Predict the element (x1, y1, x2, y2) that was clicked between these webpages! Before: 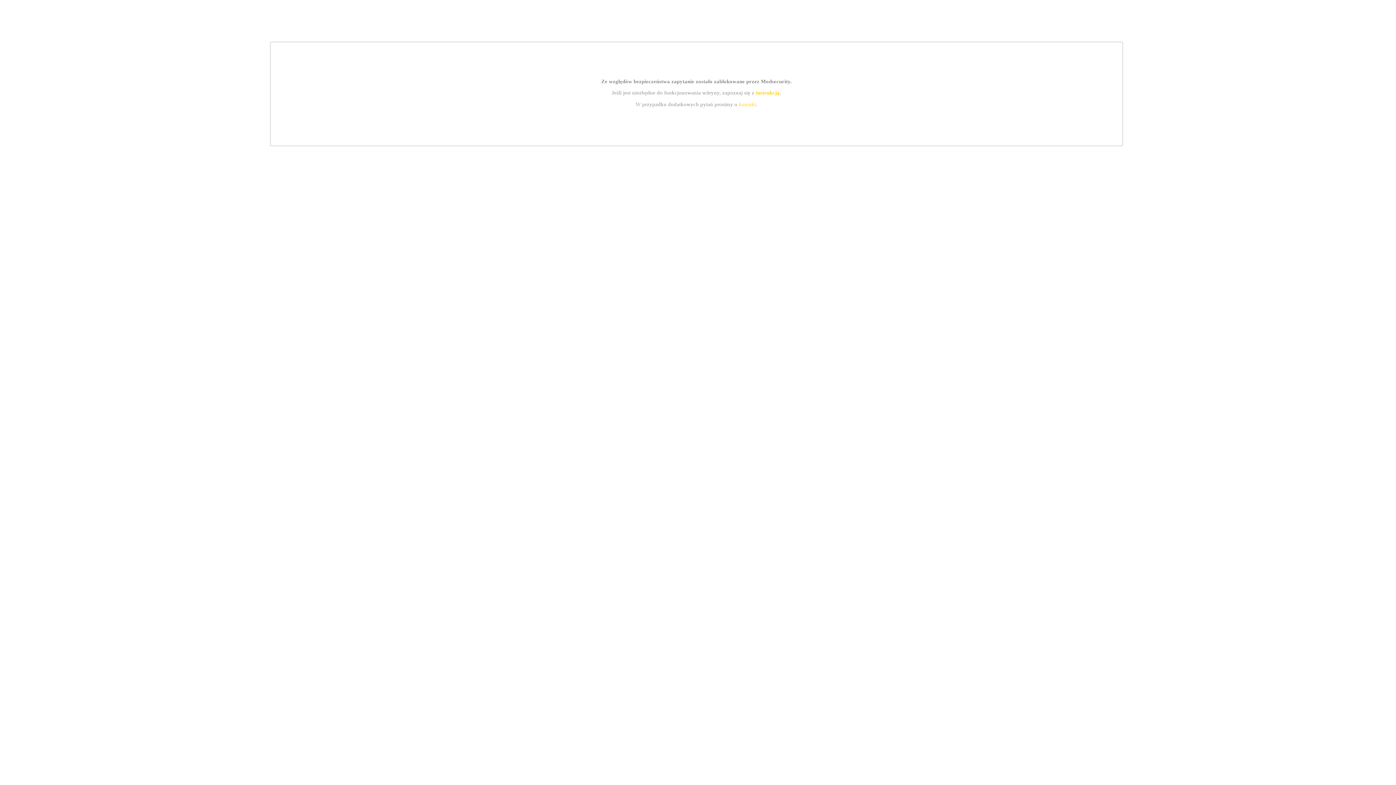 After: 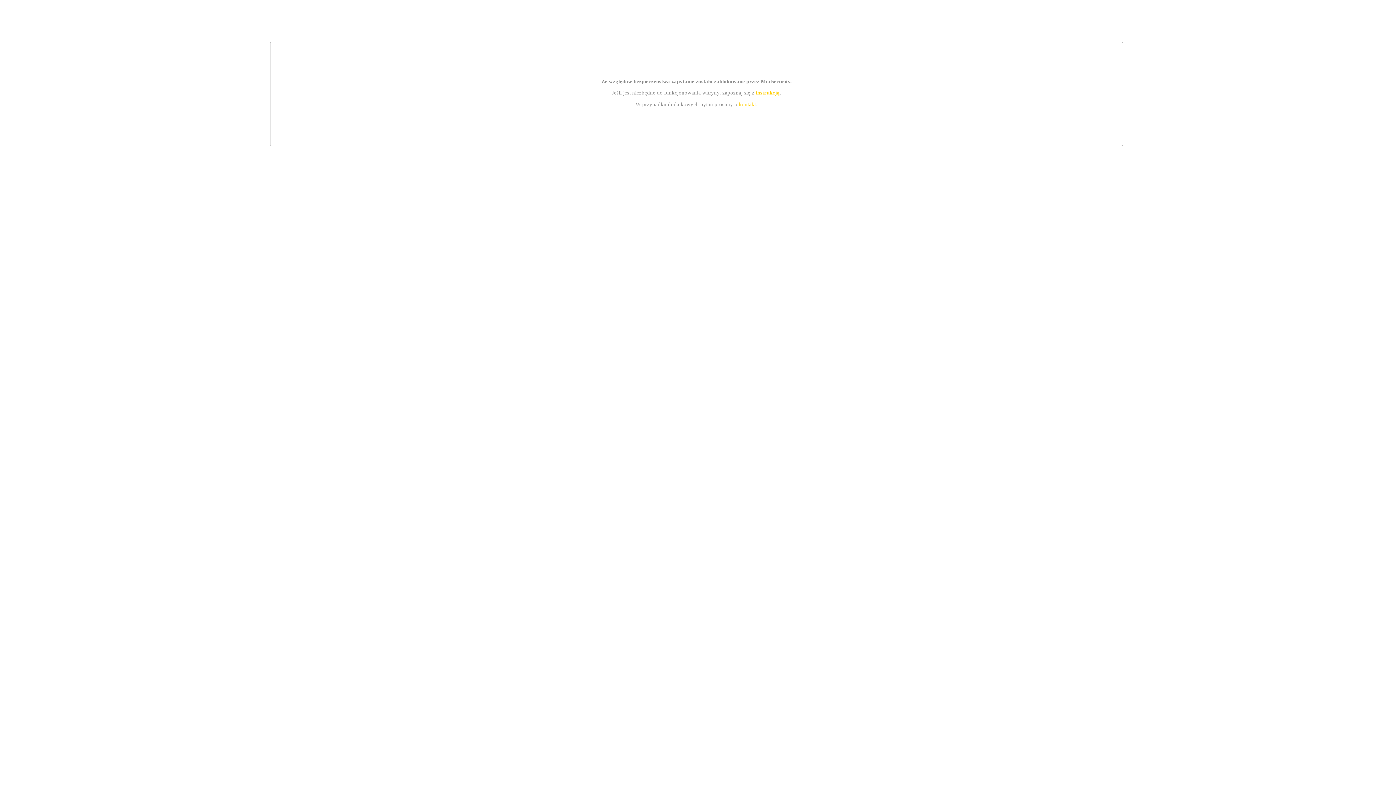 Action: bbox: (755, 89, 779, 95) label: instrukcją